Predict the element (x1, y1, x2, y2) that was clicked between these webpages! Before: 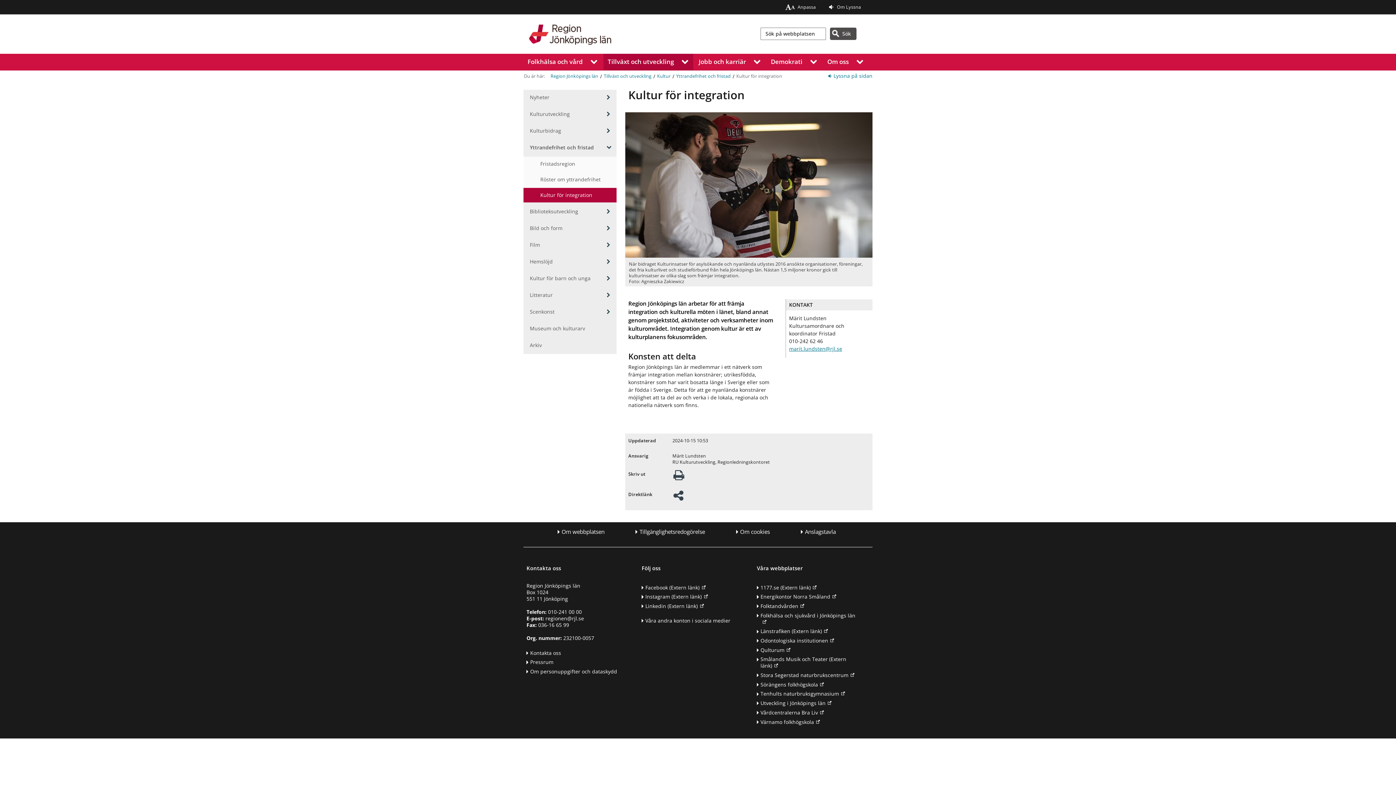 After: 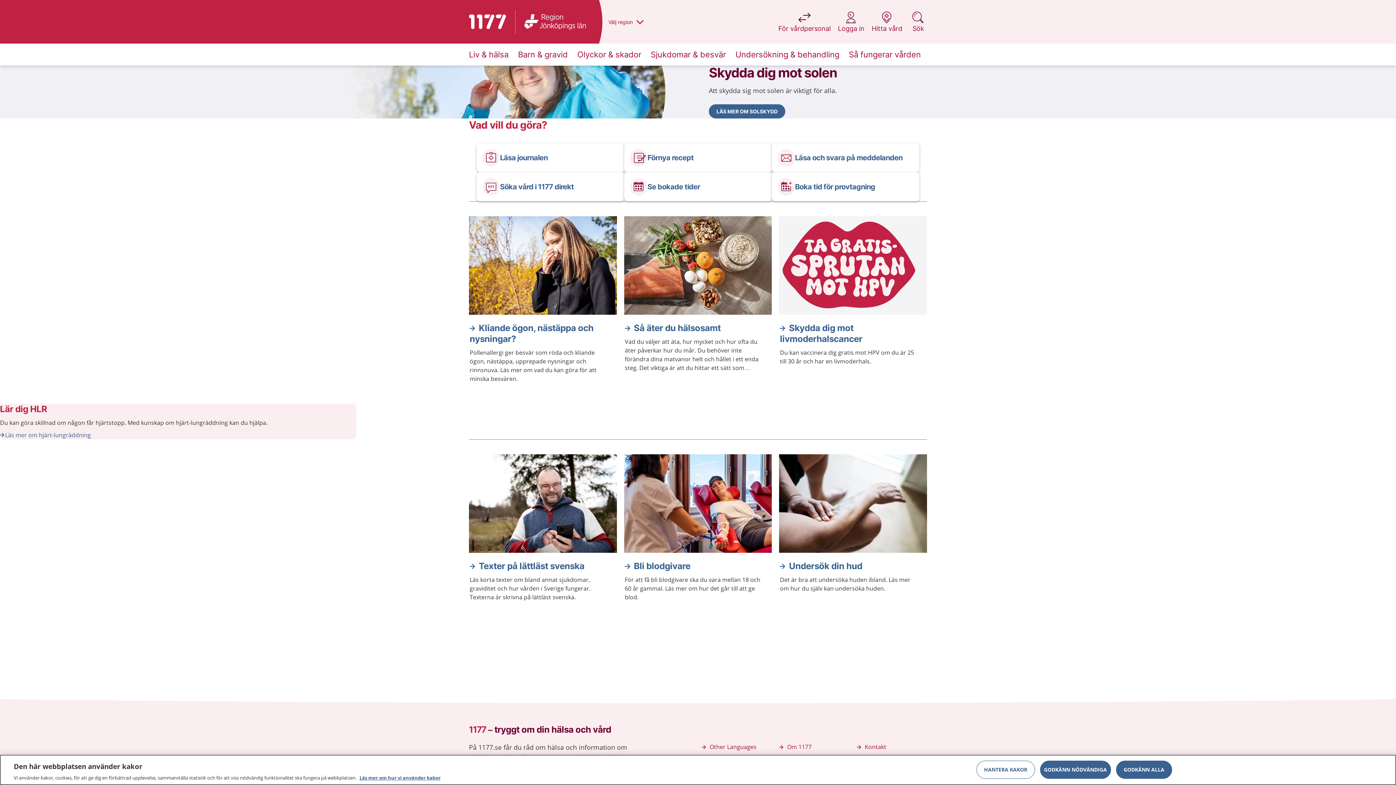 Action: label: 1177.se (Extern länk) bbox: (757, 584, 817, 592)